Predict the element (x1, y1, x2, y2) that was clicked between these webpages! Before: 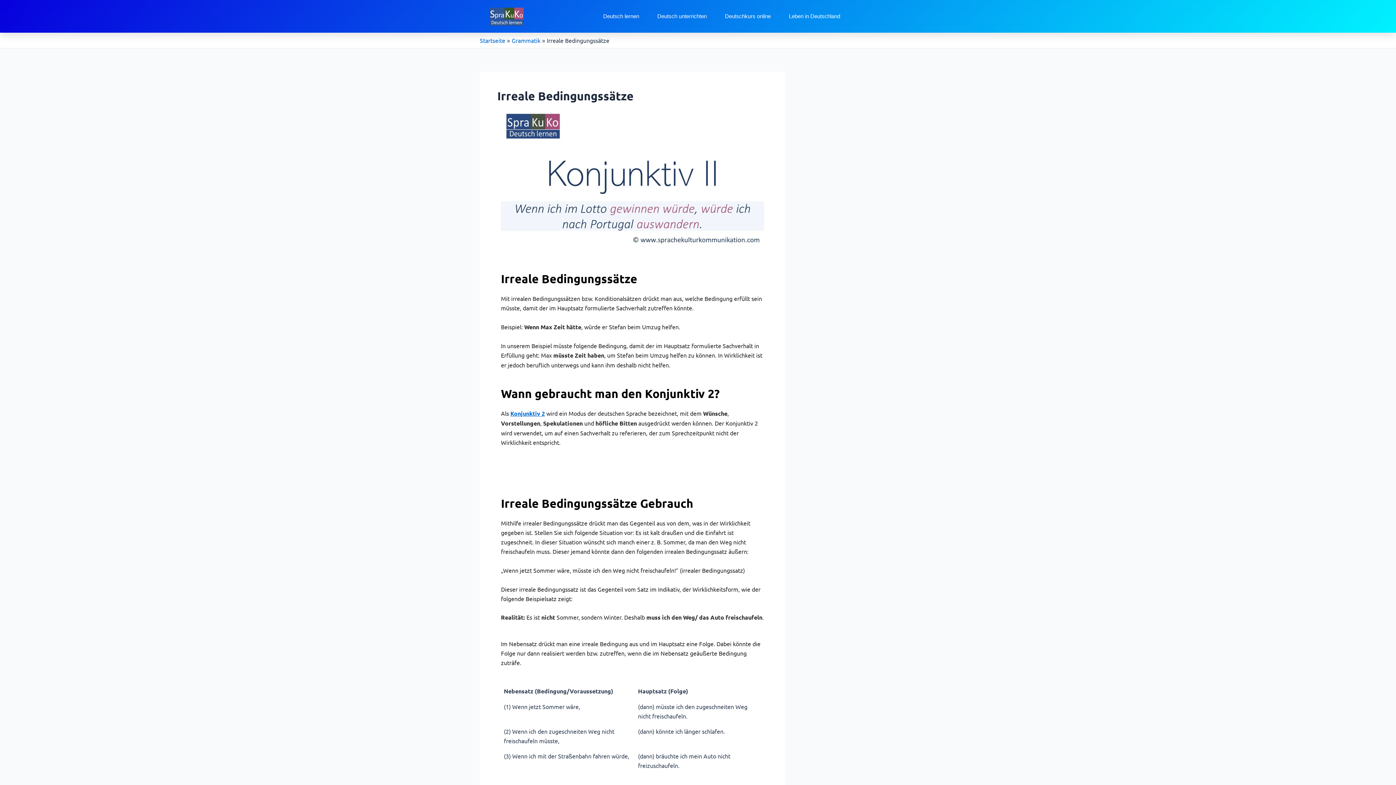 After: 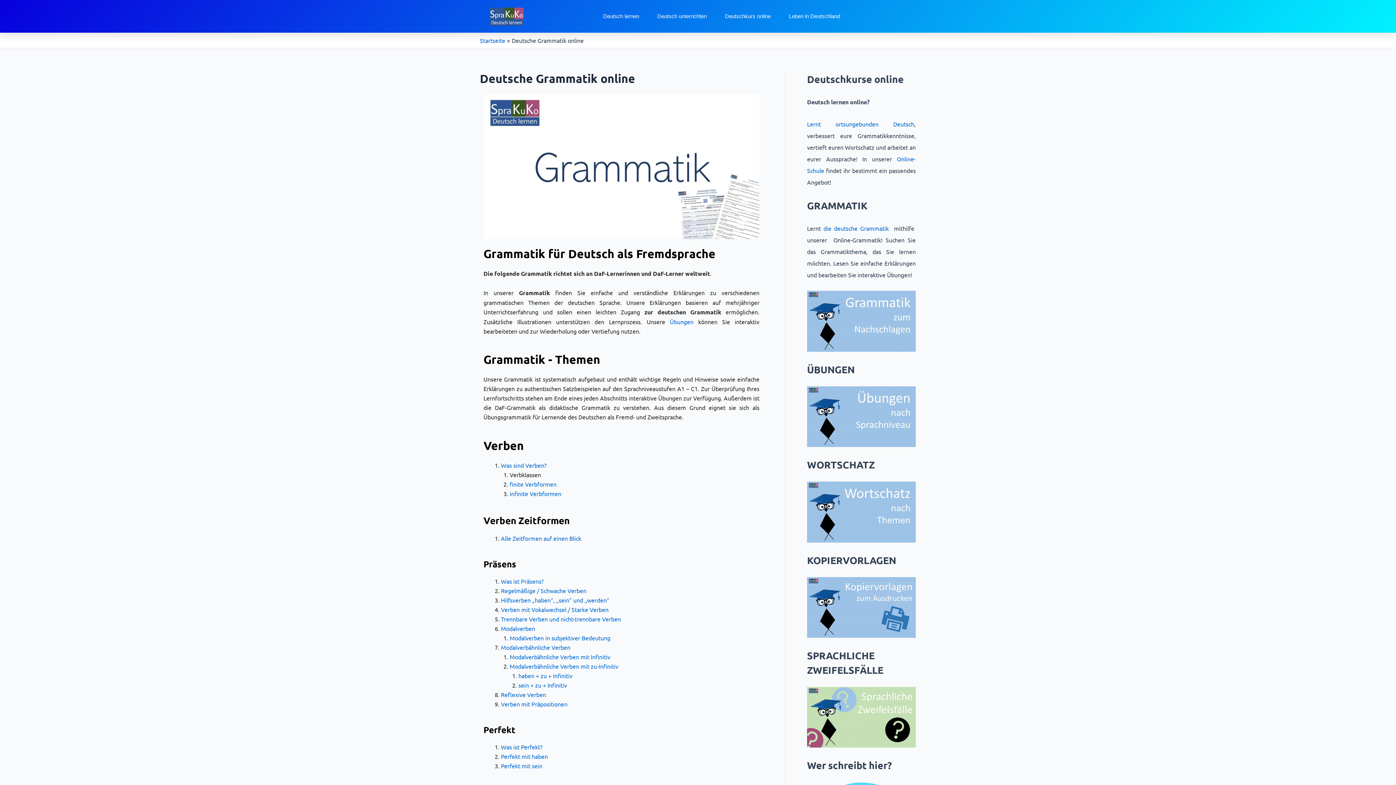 Action: label: Grammatik bbox: (511, 36, 540, 44)